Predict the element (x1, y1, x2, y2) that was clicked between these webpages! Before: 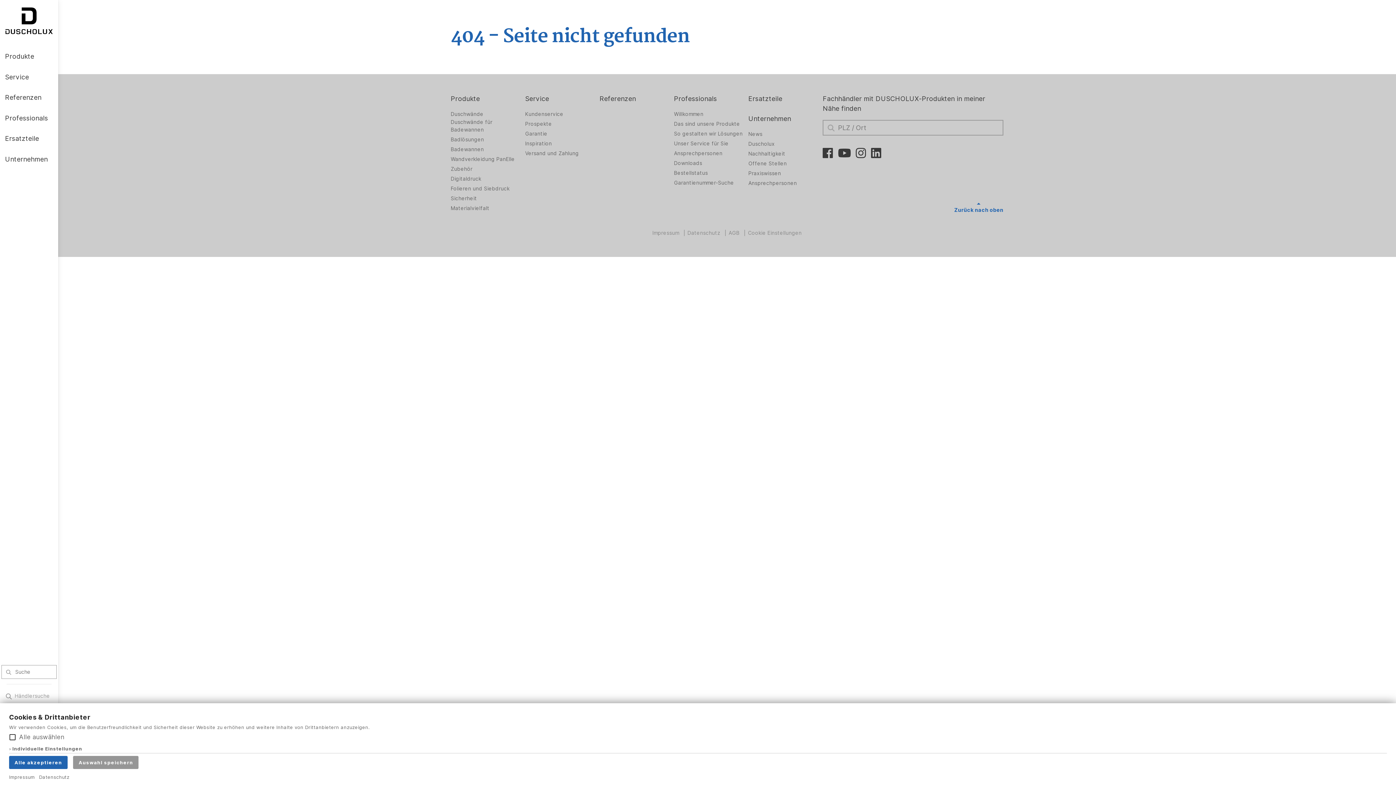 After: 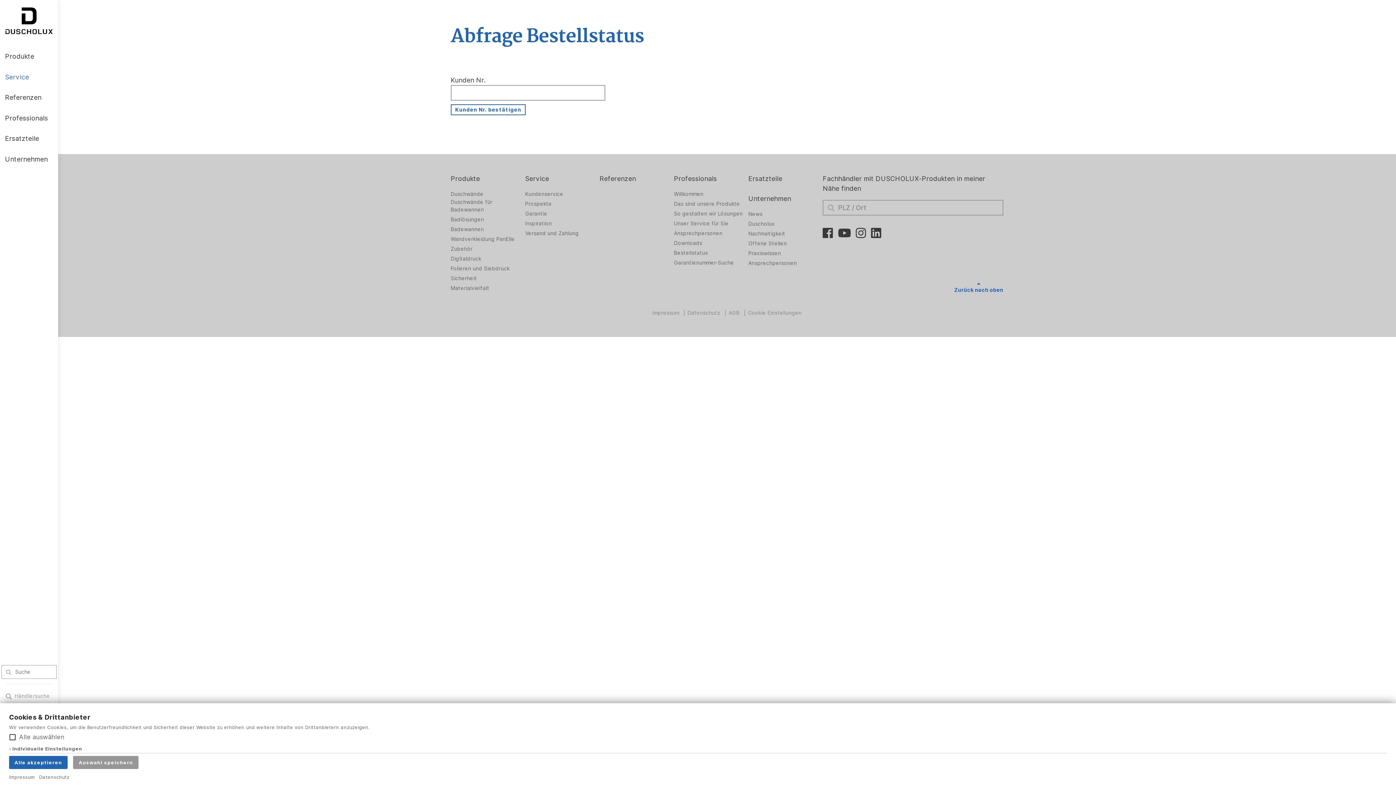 Action: bbox: (674, 169, 708, 176) label: Bestellstatus